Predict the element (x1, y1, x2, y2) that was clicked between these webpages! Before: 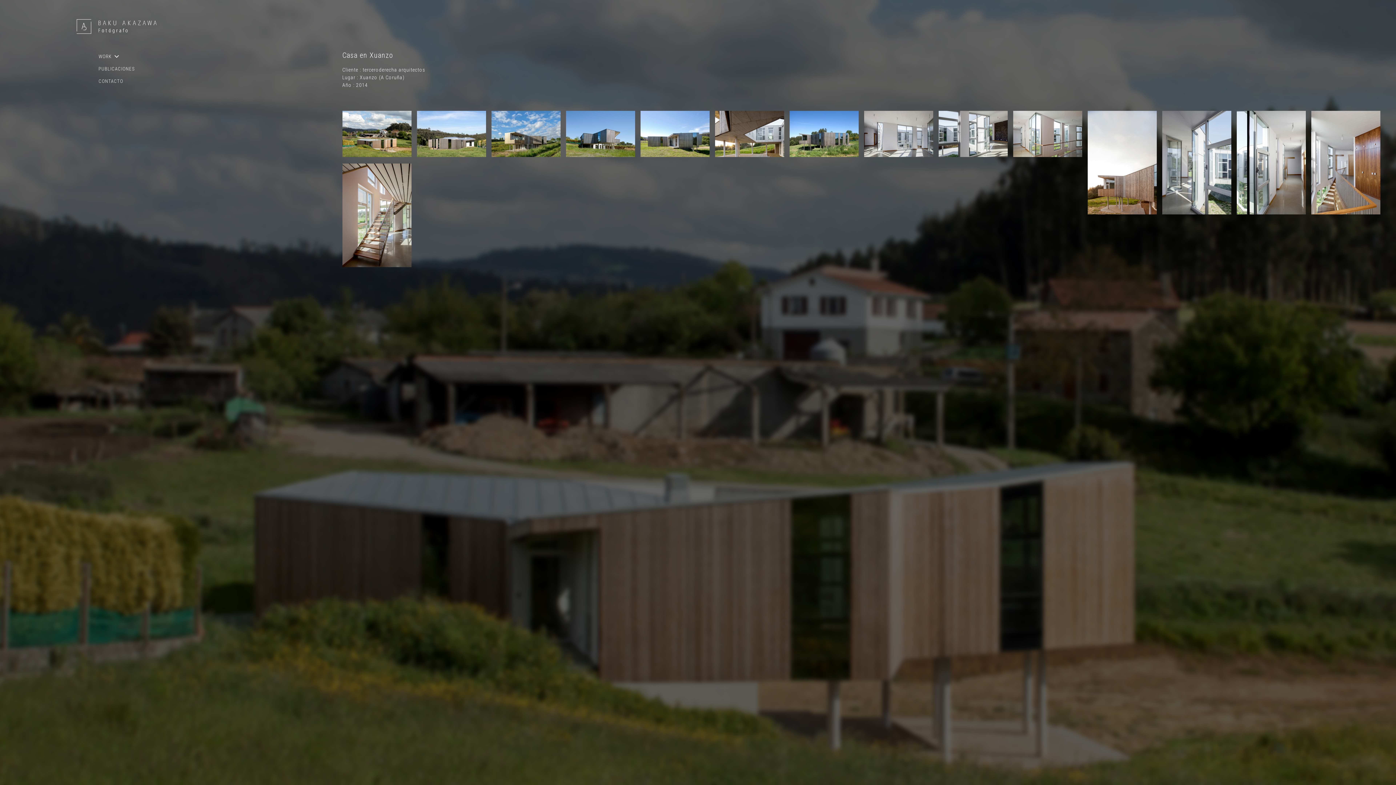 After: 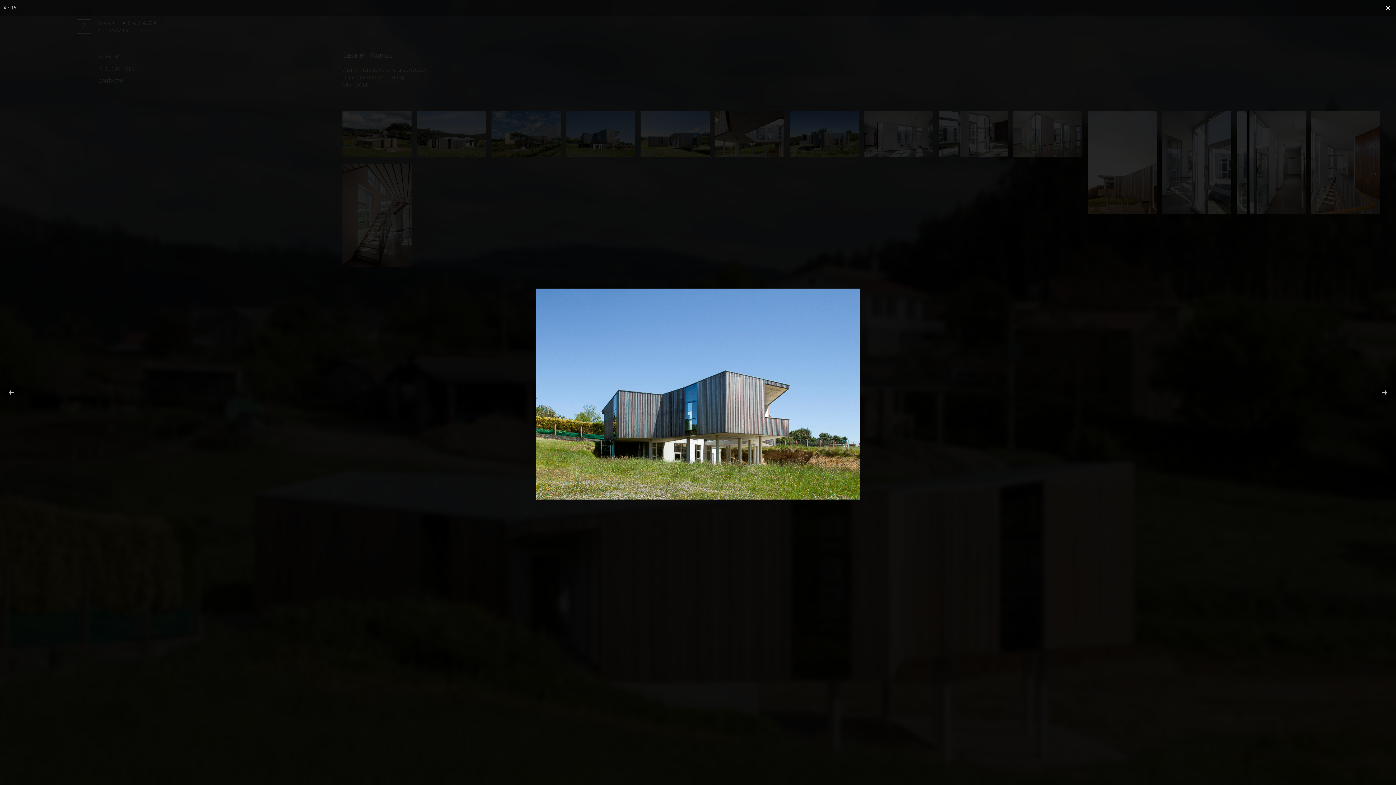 Action: bbox: (566, 151, 635, 156)